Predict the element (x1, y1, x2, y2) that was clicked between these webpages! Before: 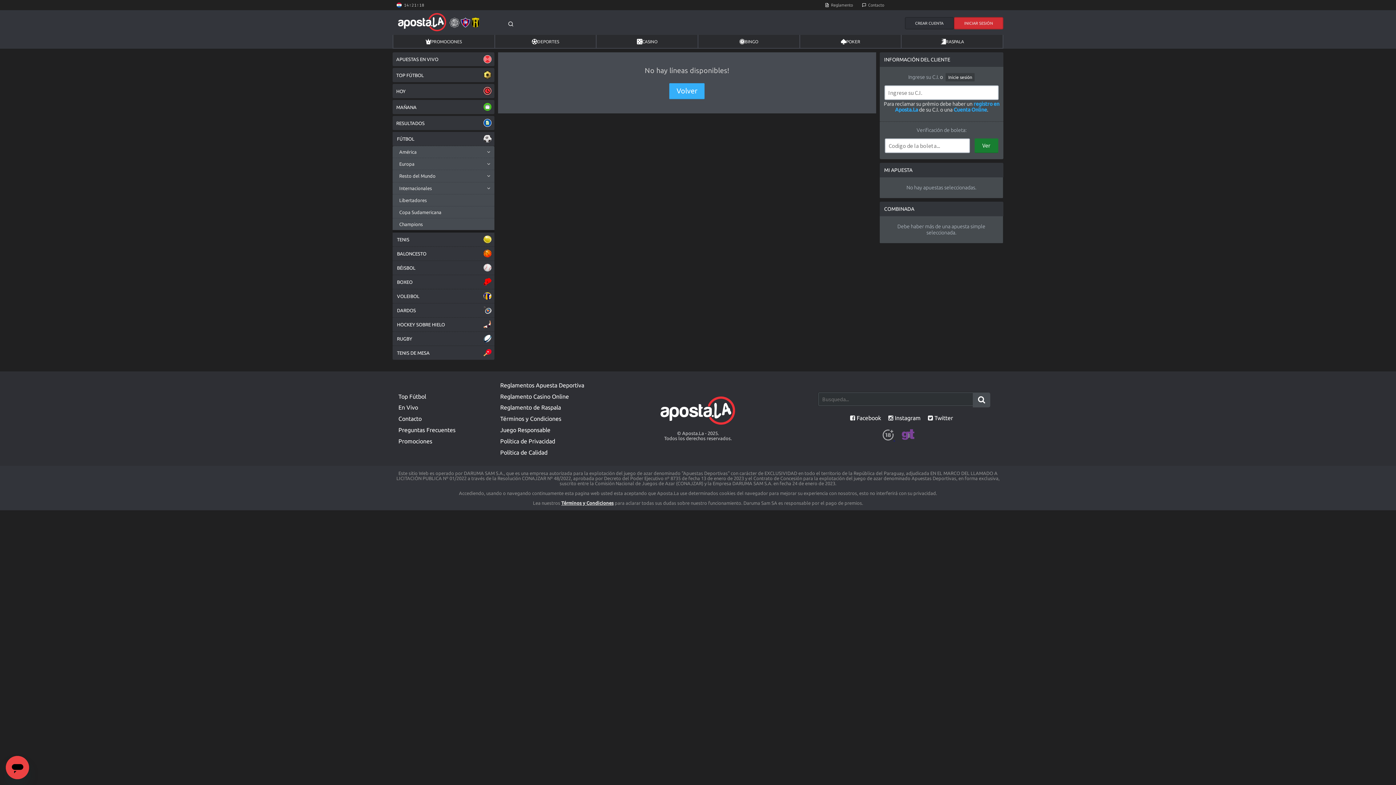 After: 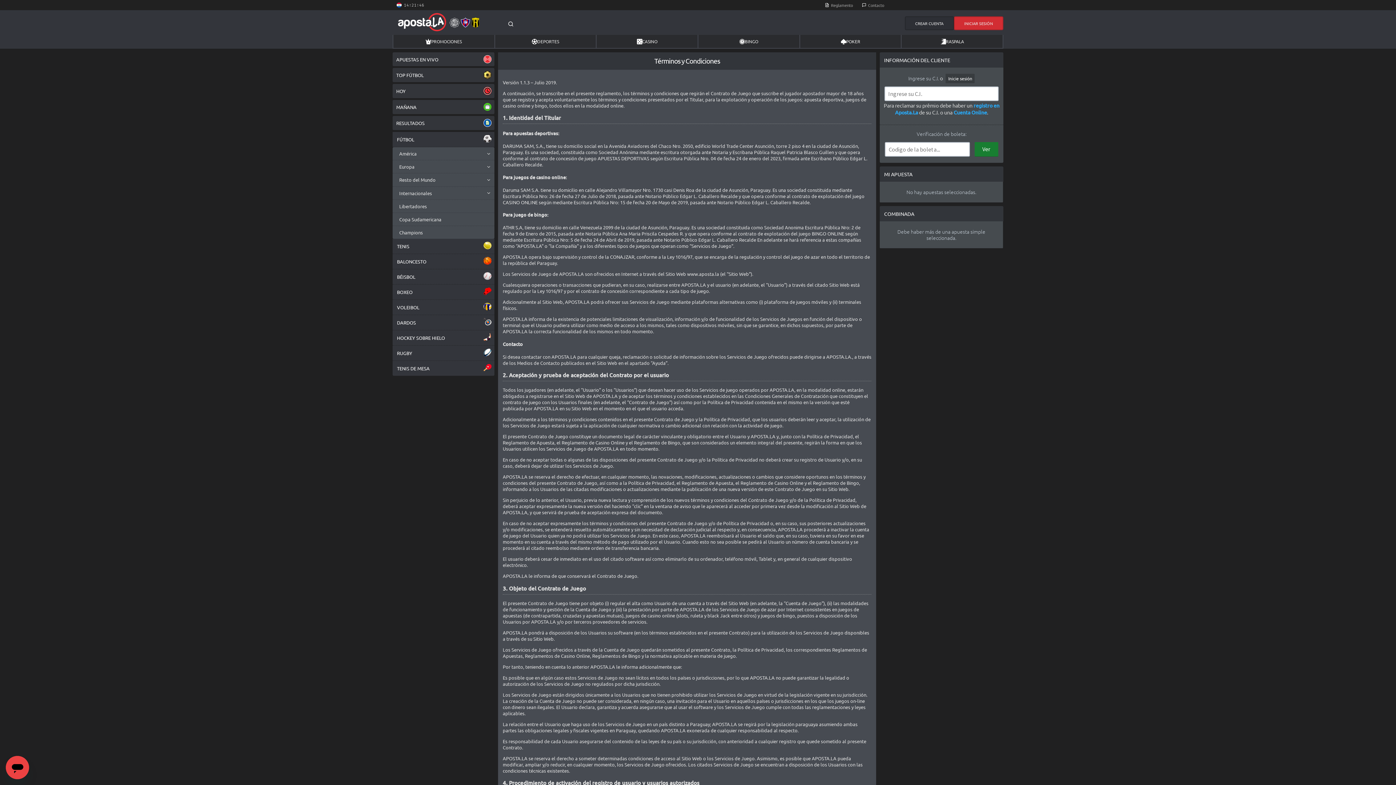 Action: bbox: (500, 415, 561, 422) label: Términos y Condiciones